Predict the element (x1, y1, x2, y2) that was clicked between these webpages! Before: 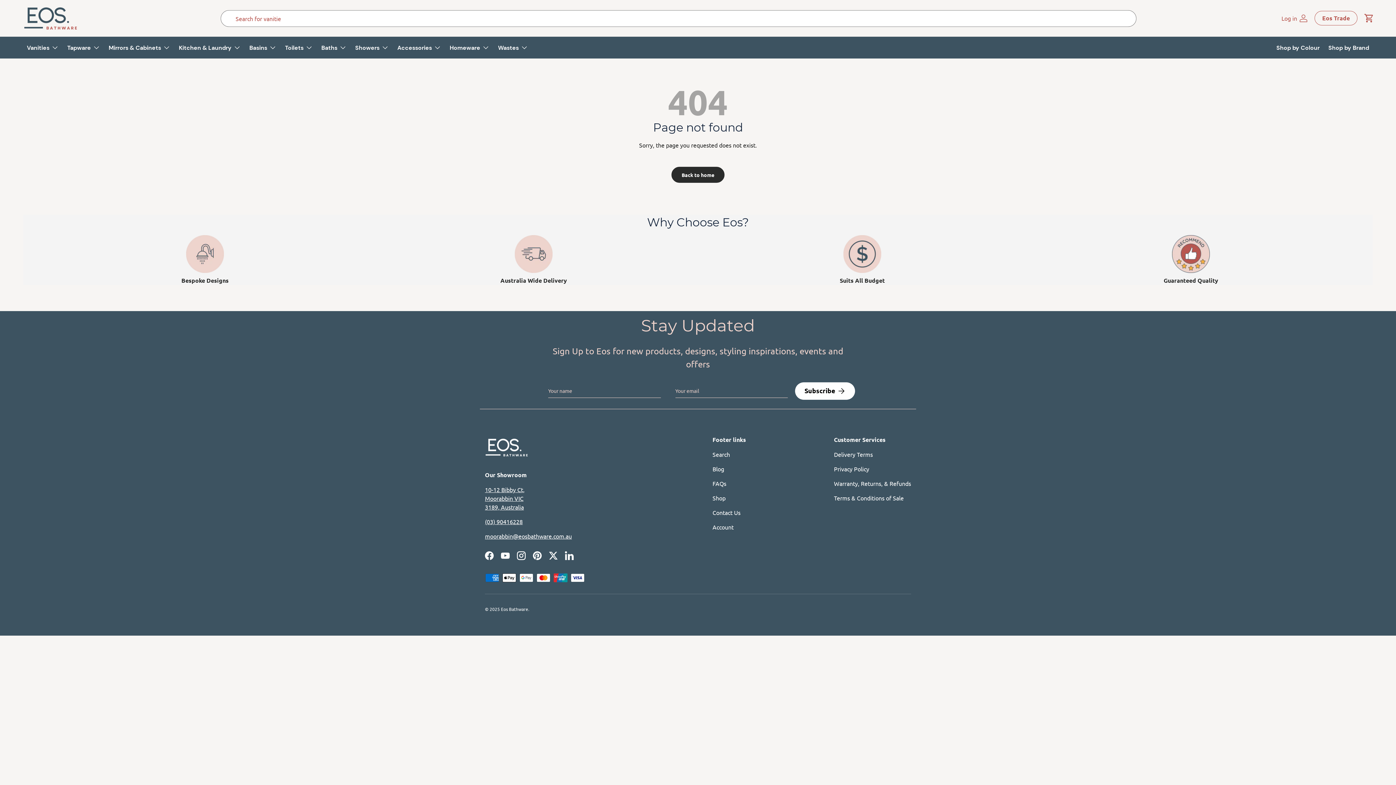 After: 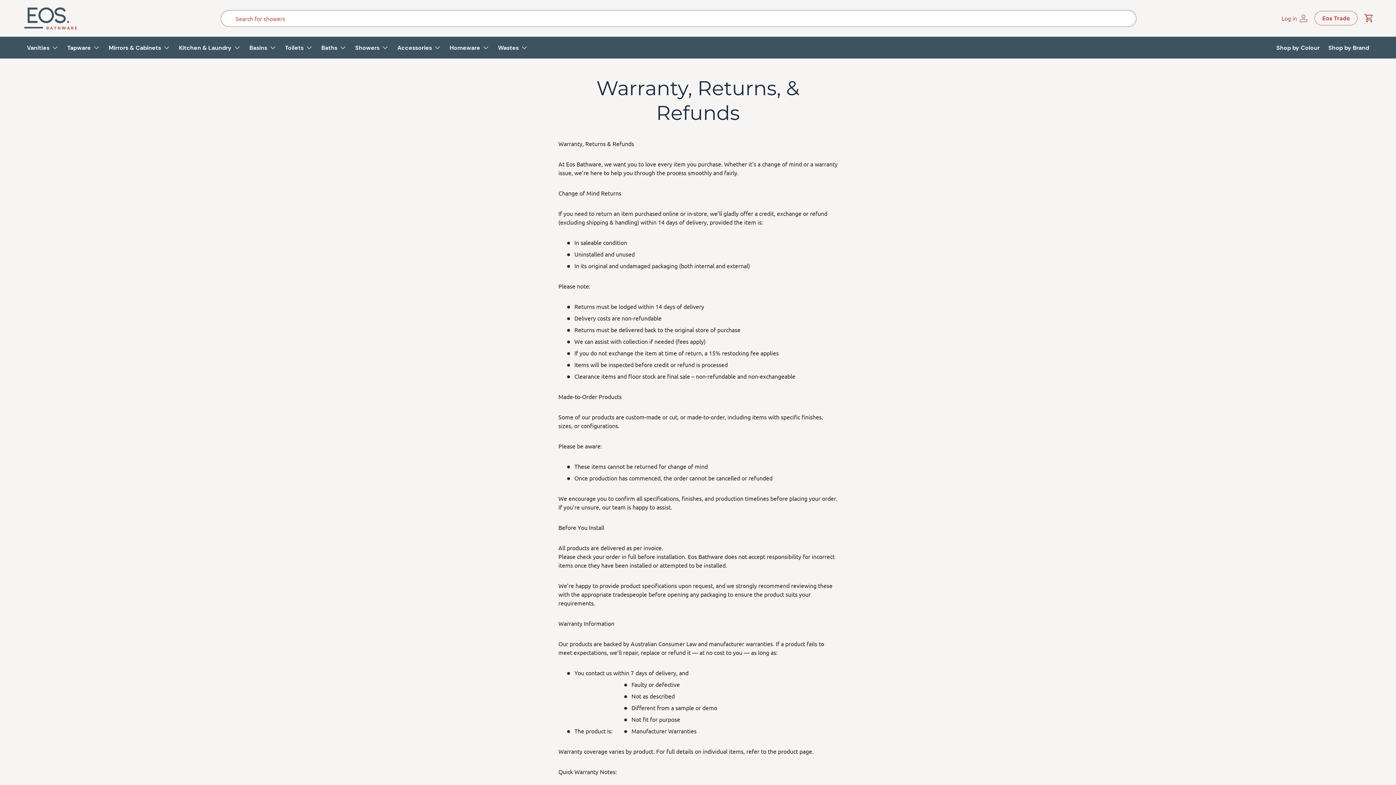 Action: label: Warranty, Returns, & Refunds bbox: (834, 480, 911, 487)